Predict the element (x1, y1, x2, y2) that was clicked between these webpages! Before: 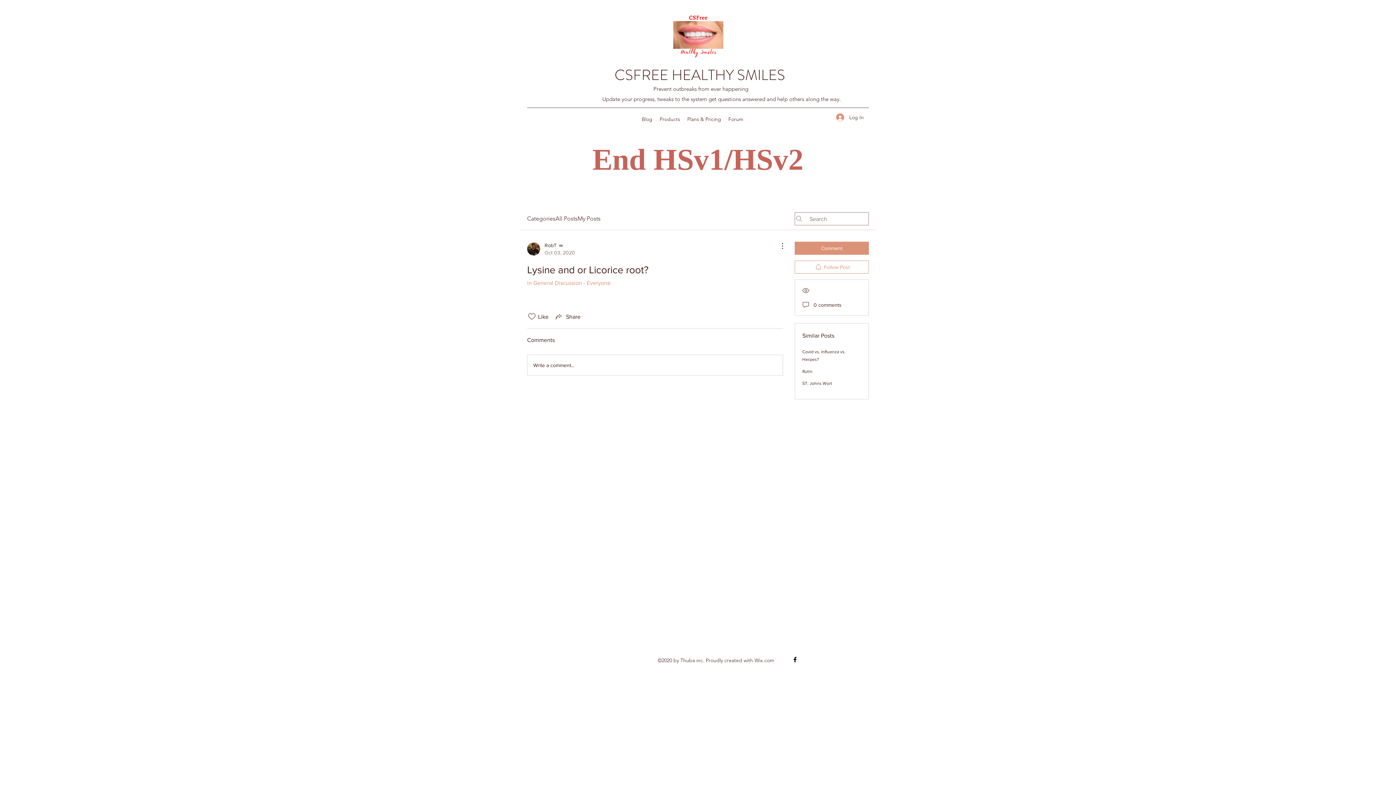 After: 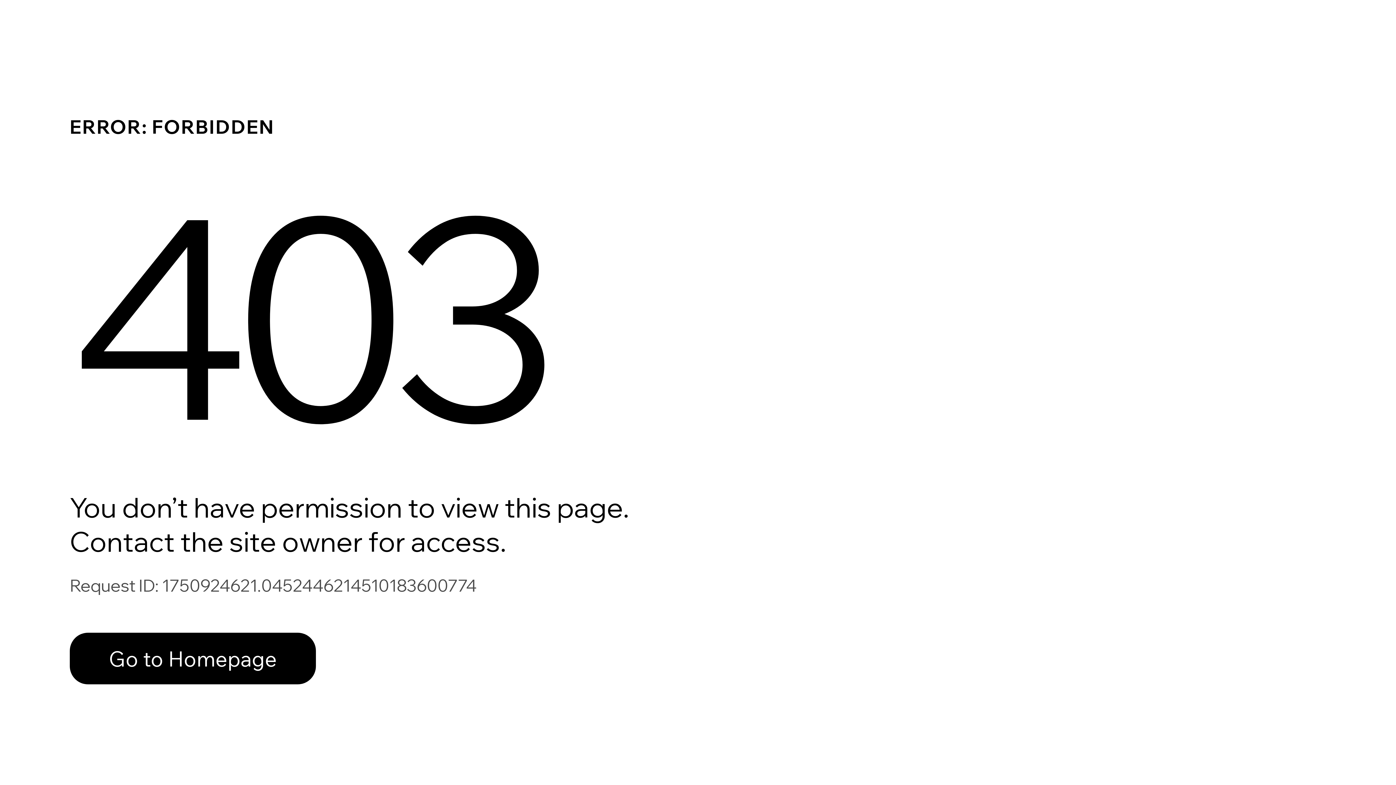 Action: bbox: (527, 241, 575, 256) label: RobT
Oct 03, 2020